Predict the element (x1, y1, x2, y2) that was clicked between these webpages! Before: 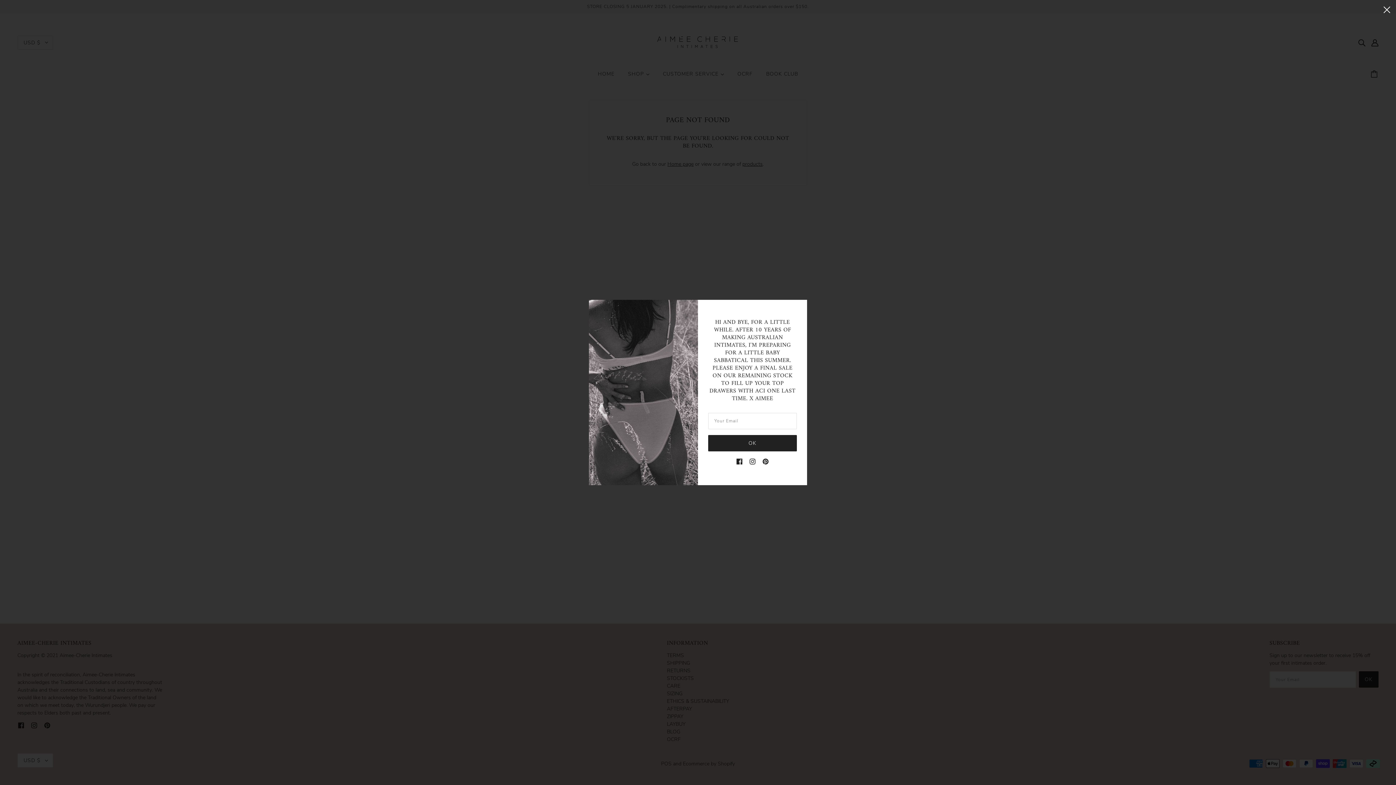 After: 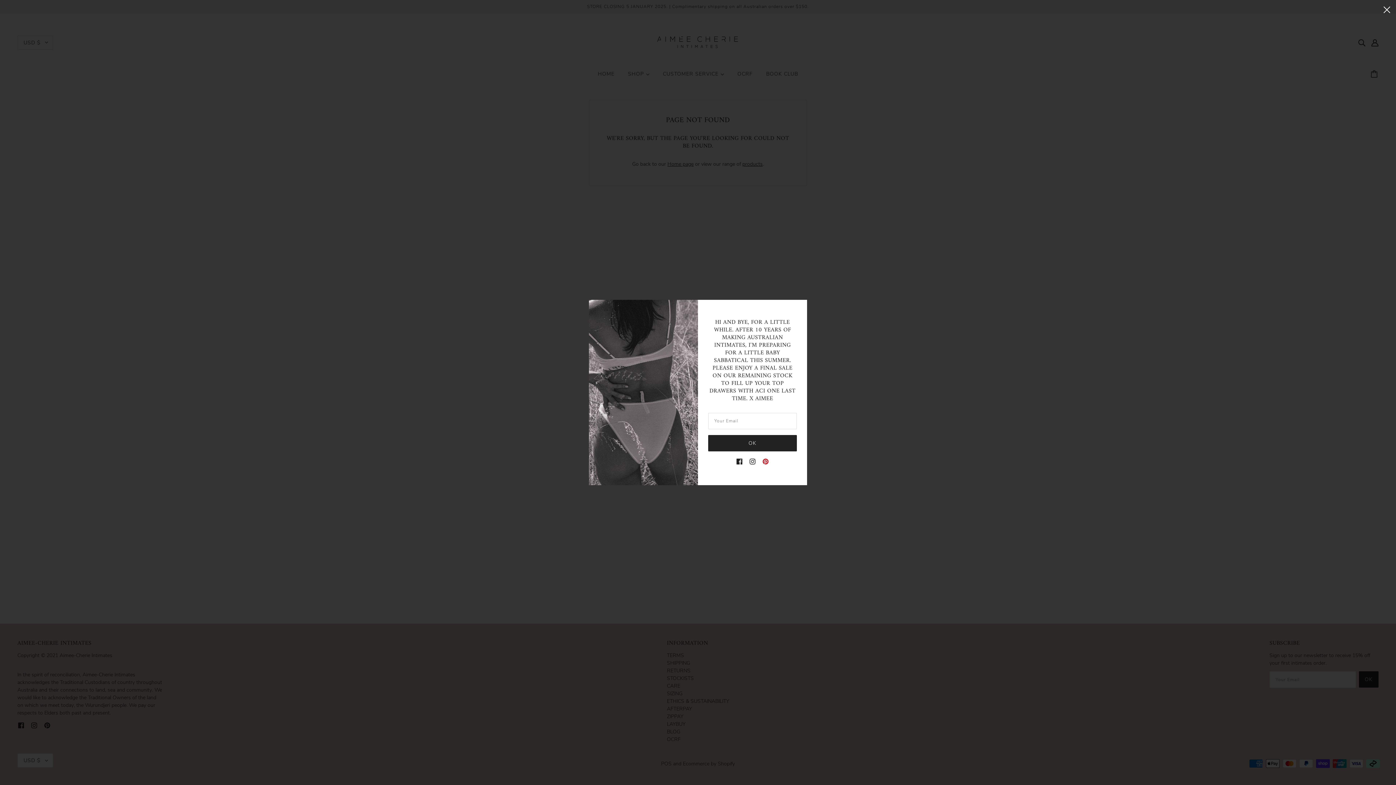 Action: bbox: (759, 454, 772, 468) label: pinterest